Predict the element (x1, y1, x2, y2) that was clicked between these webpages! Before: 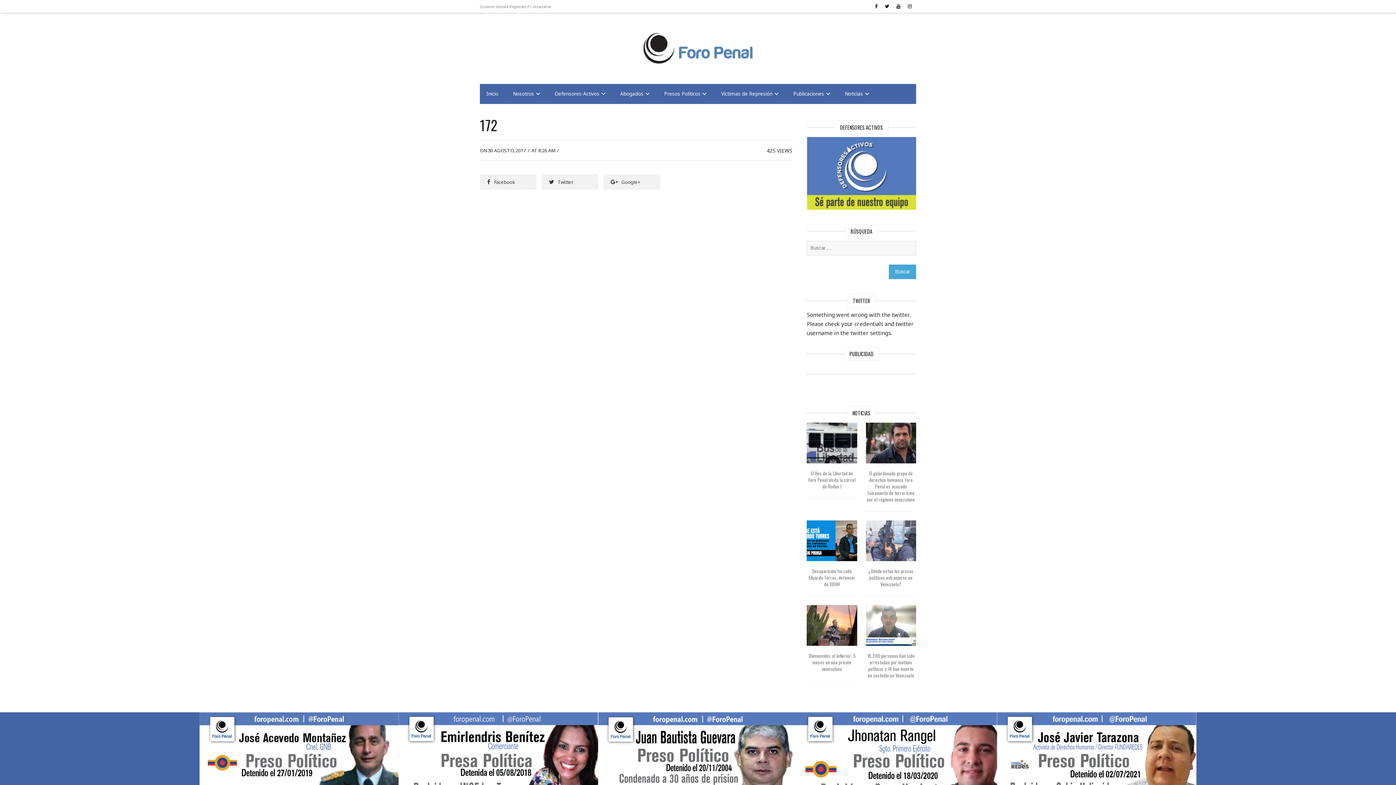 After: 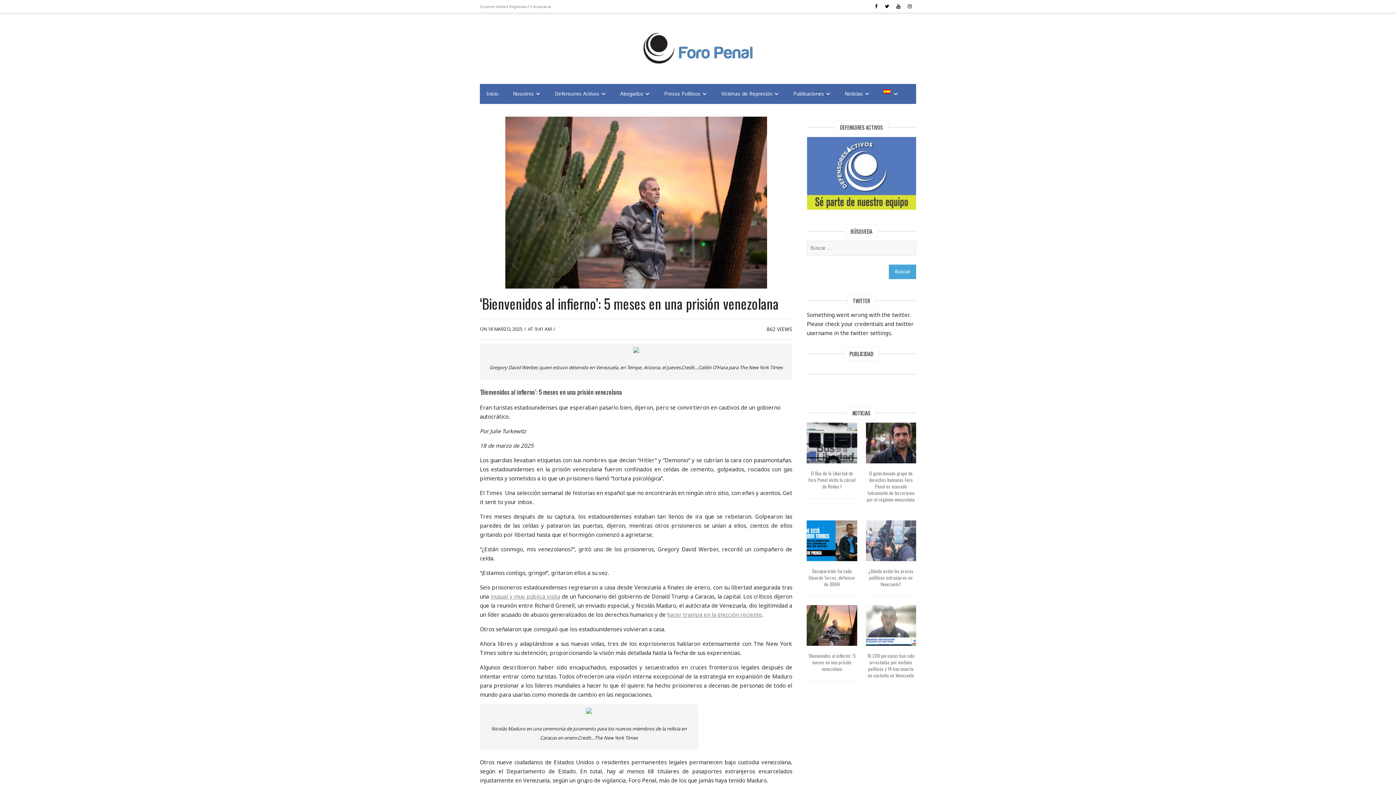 Action: bbox: (808, 652, 856, 672) label: ‘Bienvenidos al infierno’: 5 meses en una prisión venezolana